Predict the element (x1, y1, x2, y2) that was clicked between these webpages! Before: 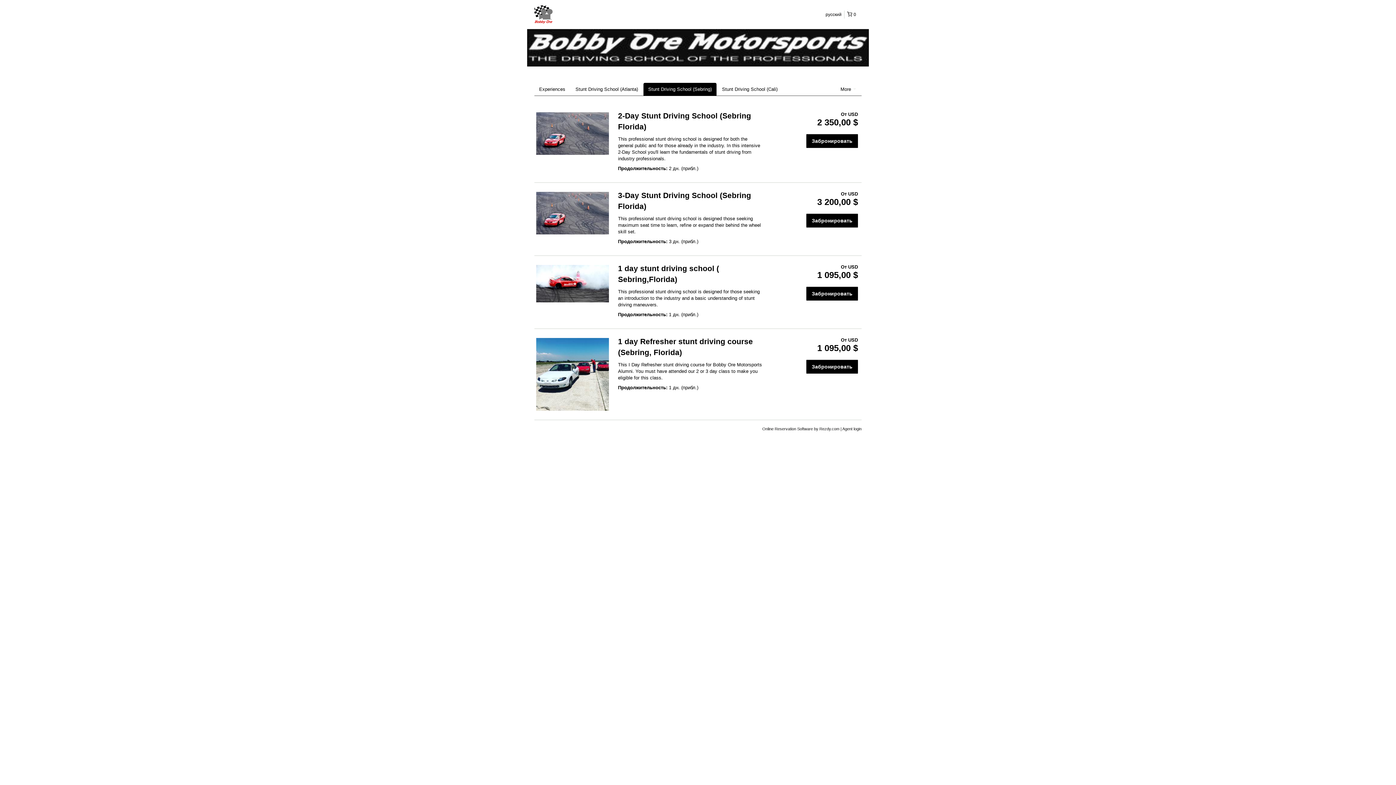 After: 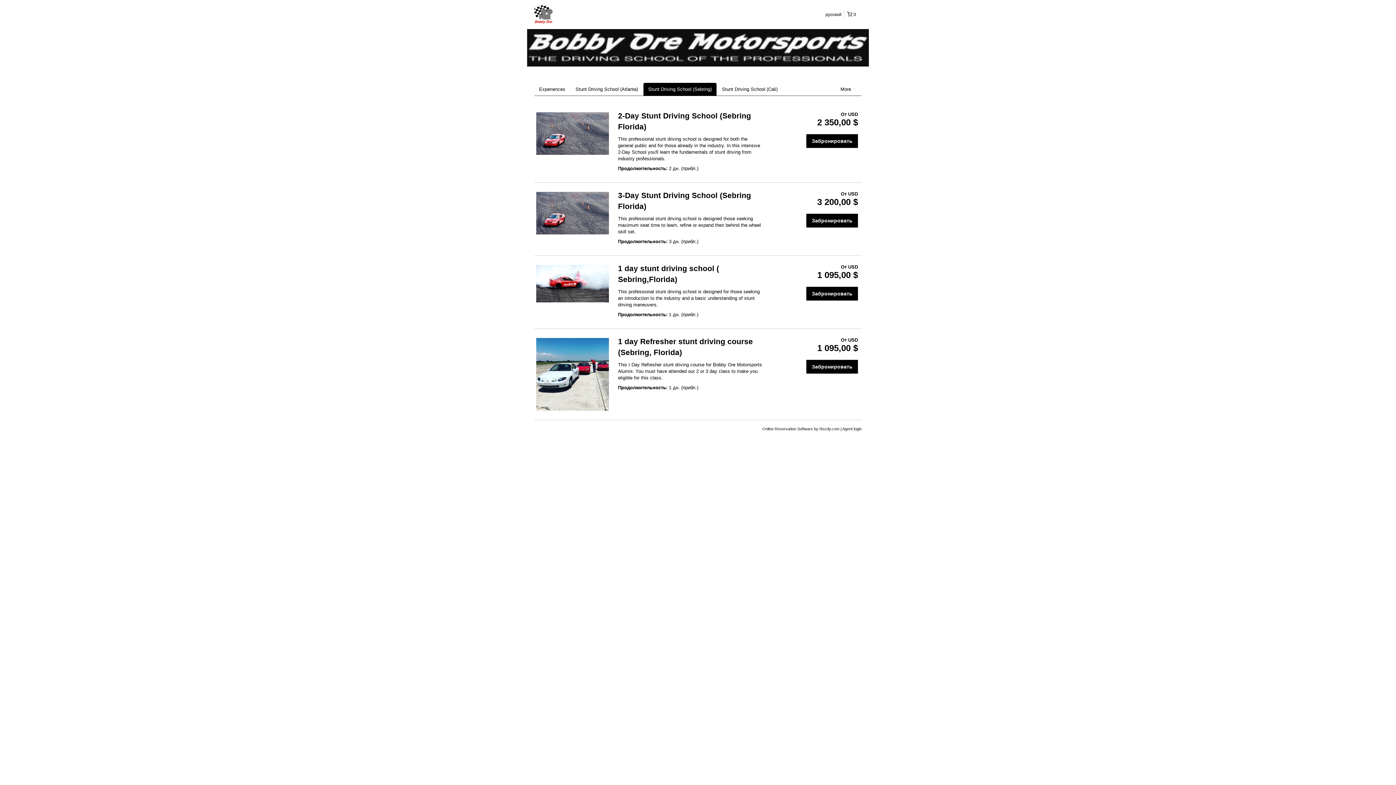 Action: bbox: (643, 82, 716, 95) label: Stunt Driving School (Sebring)